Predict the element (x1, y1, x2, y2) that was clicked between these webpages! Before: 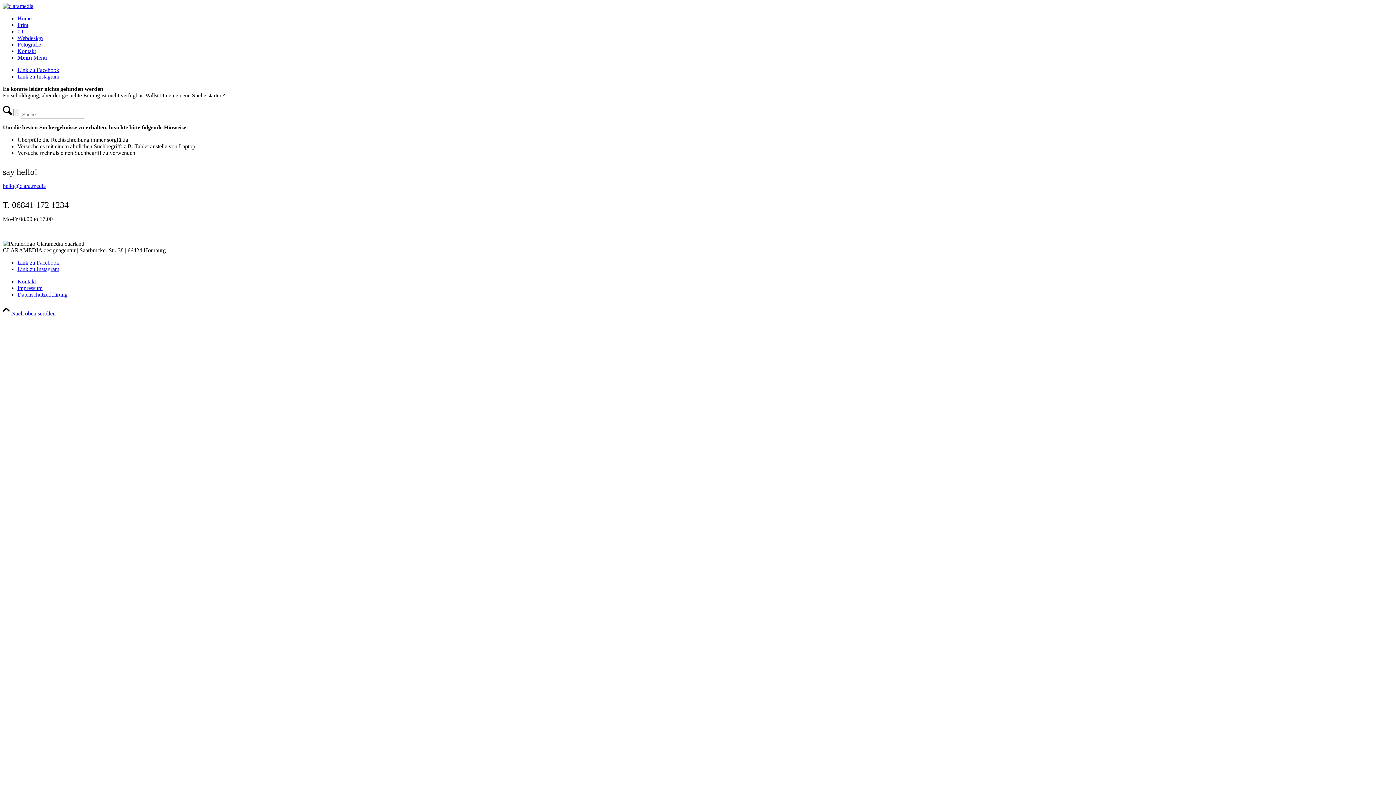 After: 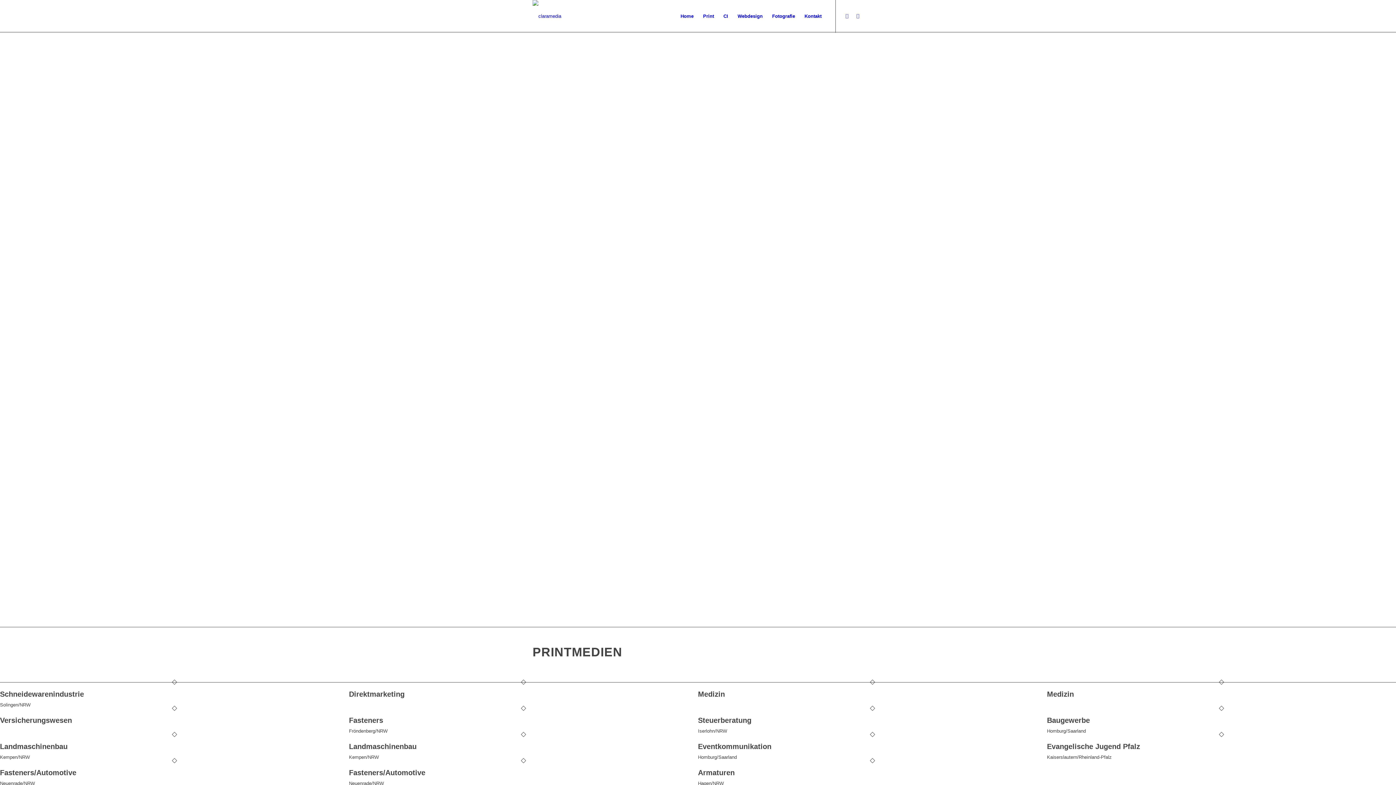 Action: label: Print bbox: (17, 21, 28, 28)